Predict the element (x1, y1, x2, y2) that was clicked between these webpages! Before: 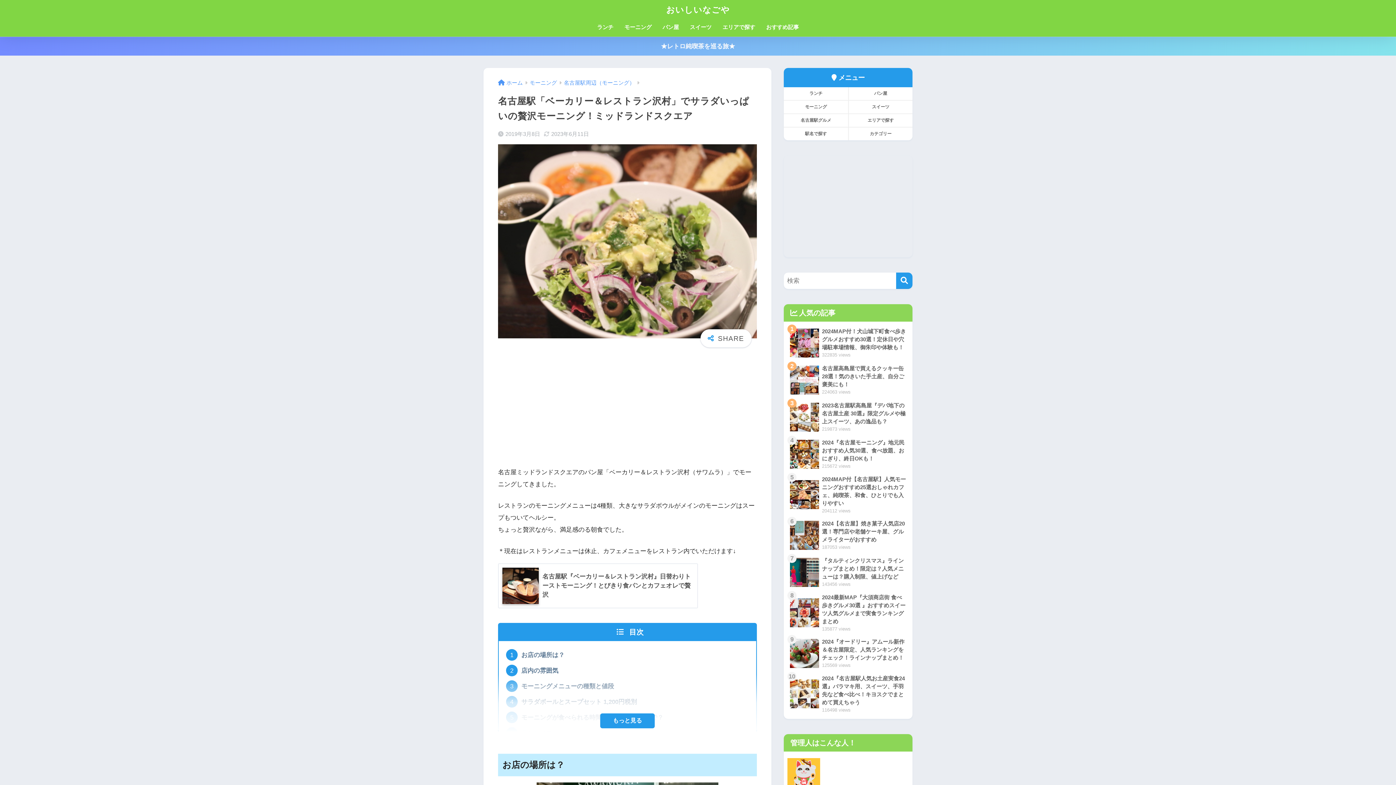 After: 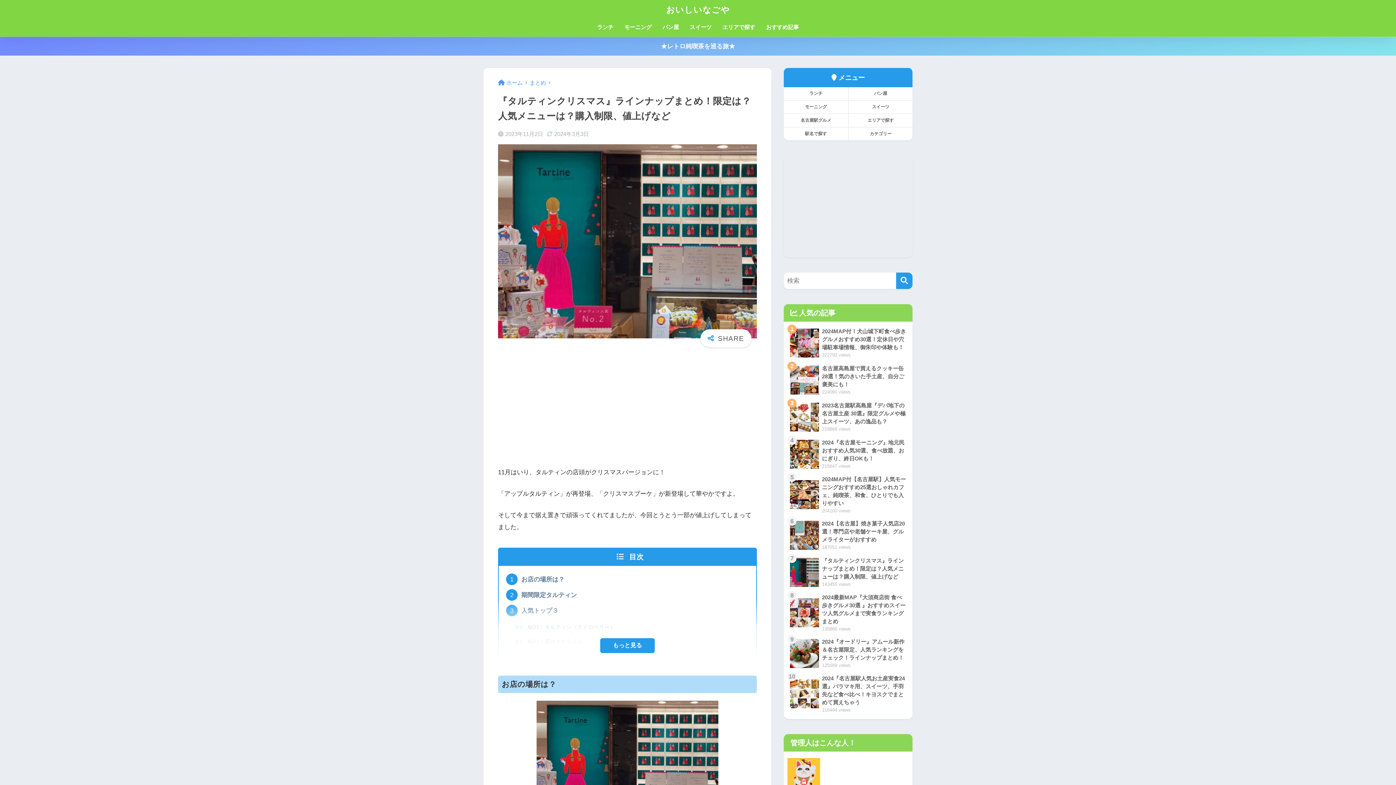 Action: label: 	『タルティンクリスマス』ラインナップまとめ！限定は？人気メニューは？購入制限、値上げなど
143456 views bbox: (787, 554, 909, 591)